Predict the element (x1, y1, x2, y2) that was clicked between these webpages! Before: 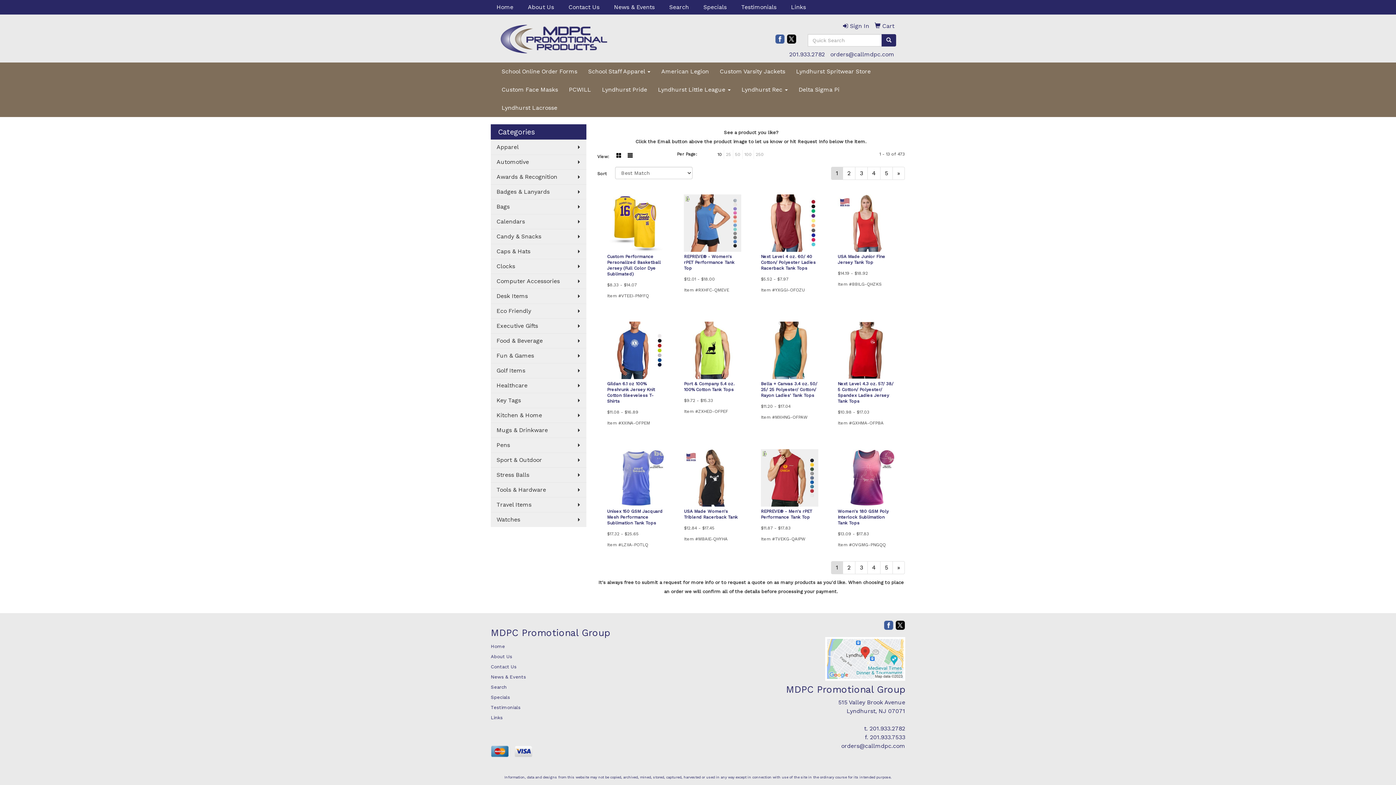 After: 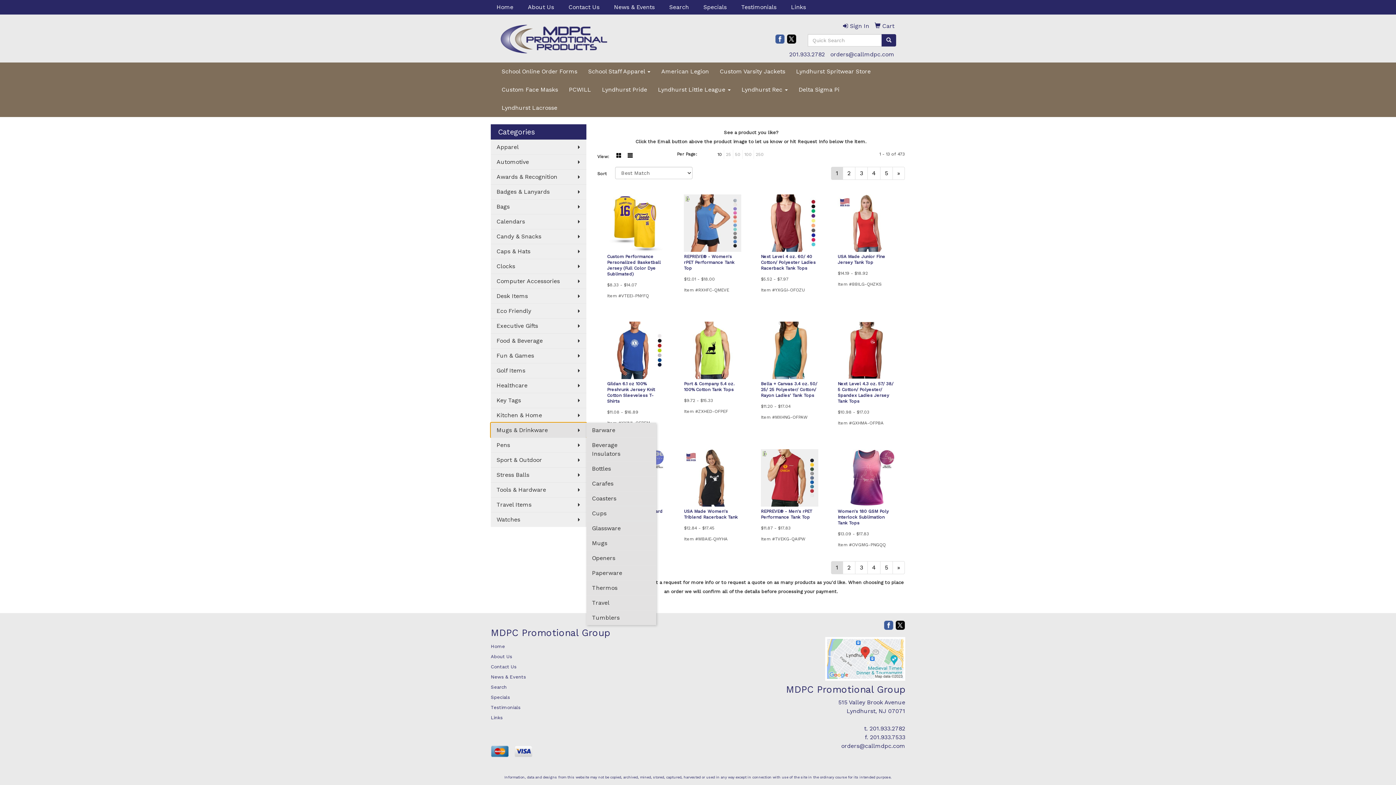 Action: label: Mugs & Drinkware bbox: (490, 422, 586, 437)